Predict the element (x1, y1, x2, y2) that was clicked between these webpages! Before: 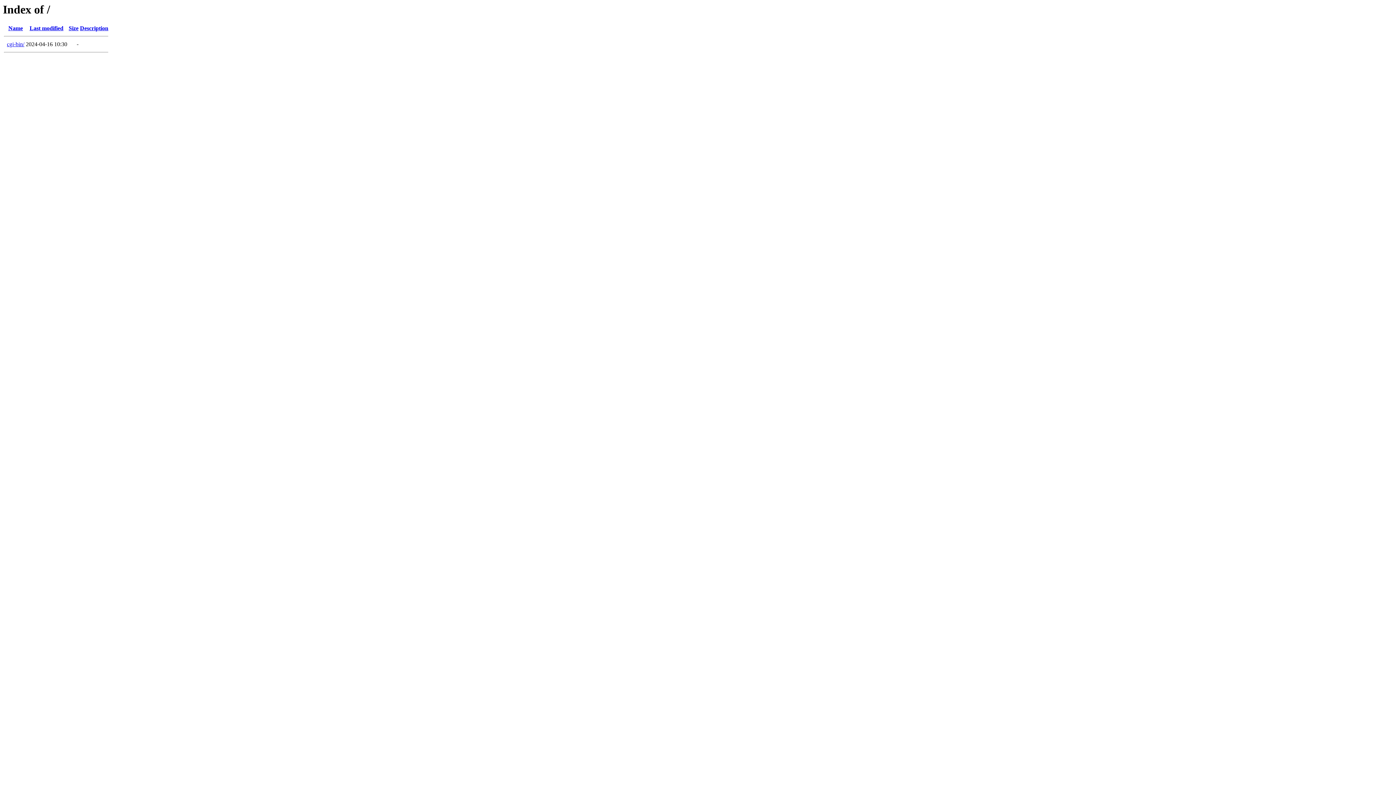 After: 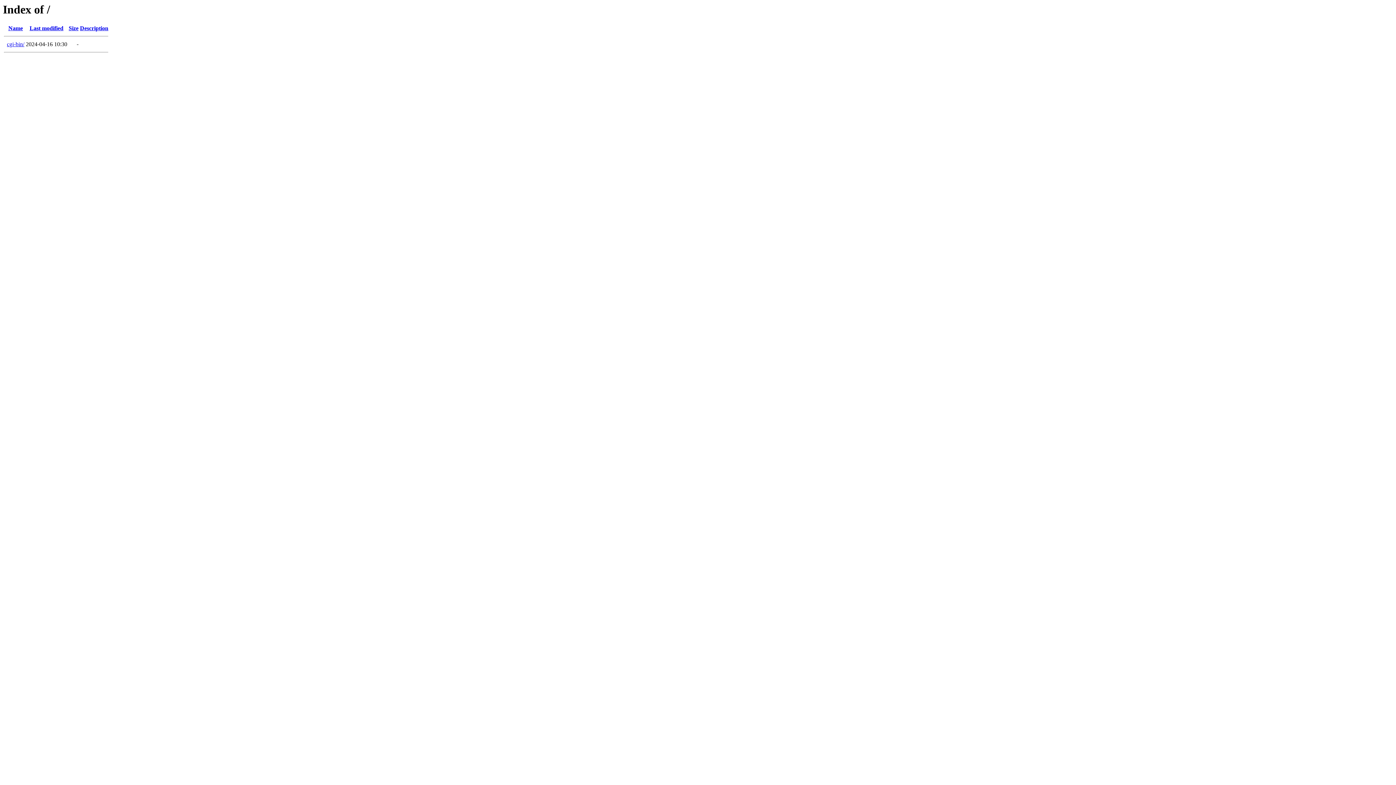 Action: label: Size bbox: (68, 25, 78, 31)